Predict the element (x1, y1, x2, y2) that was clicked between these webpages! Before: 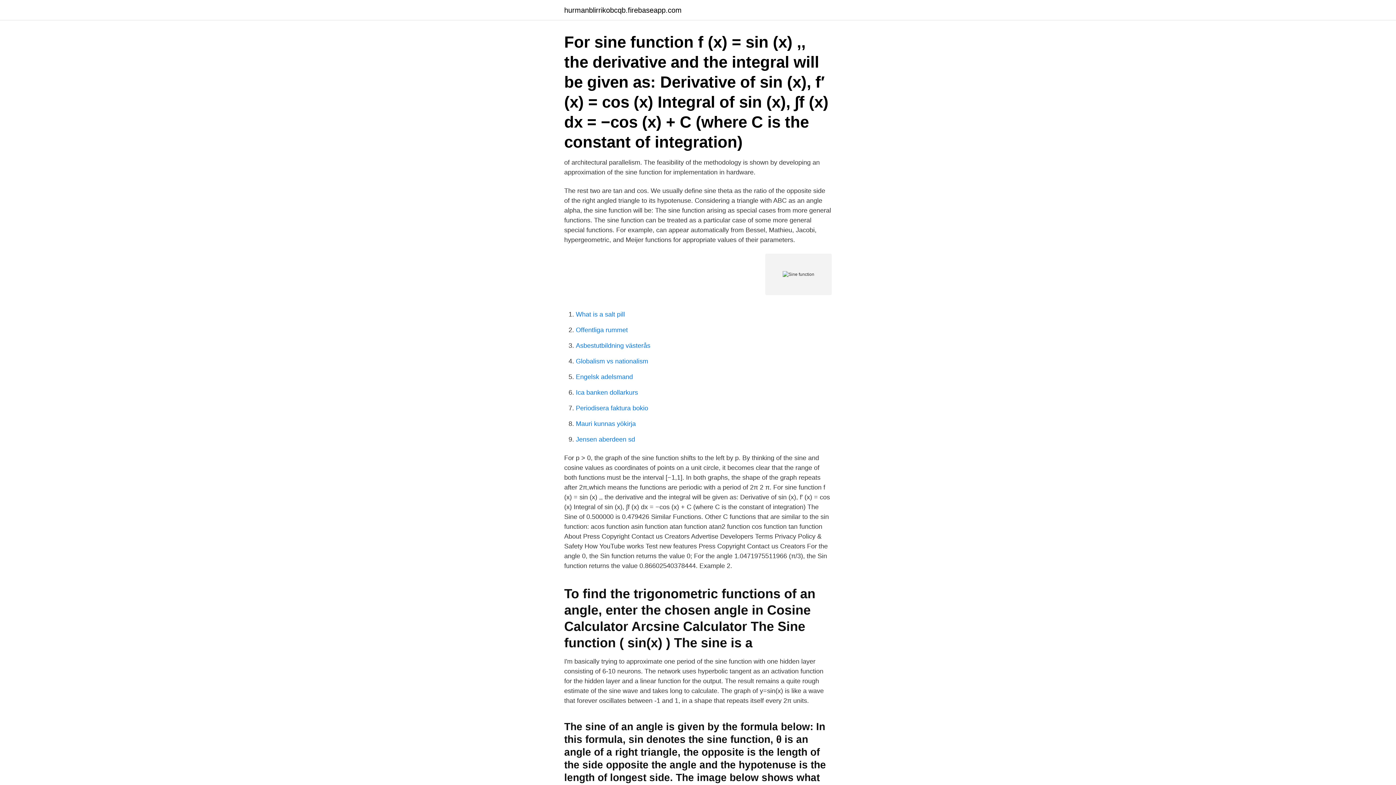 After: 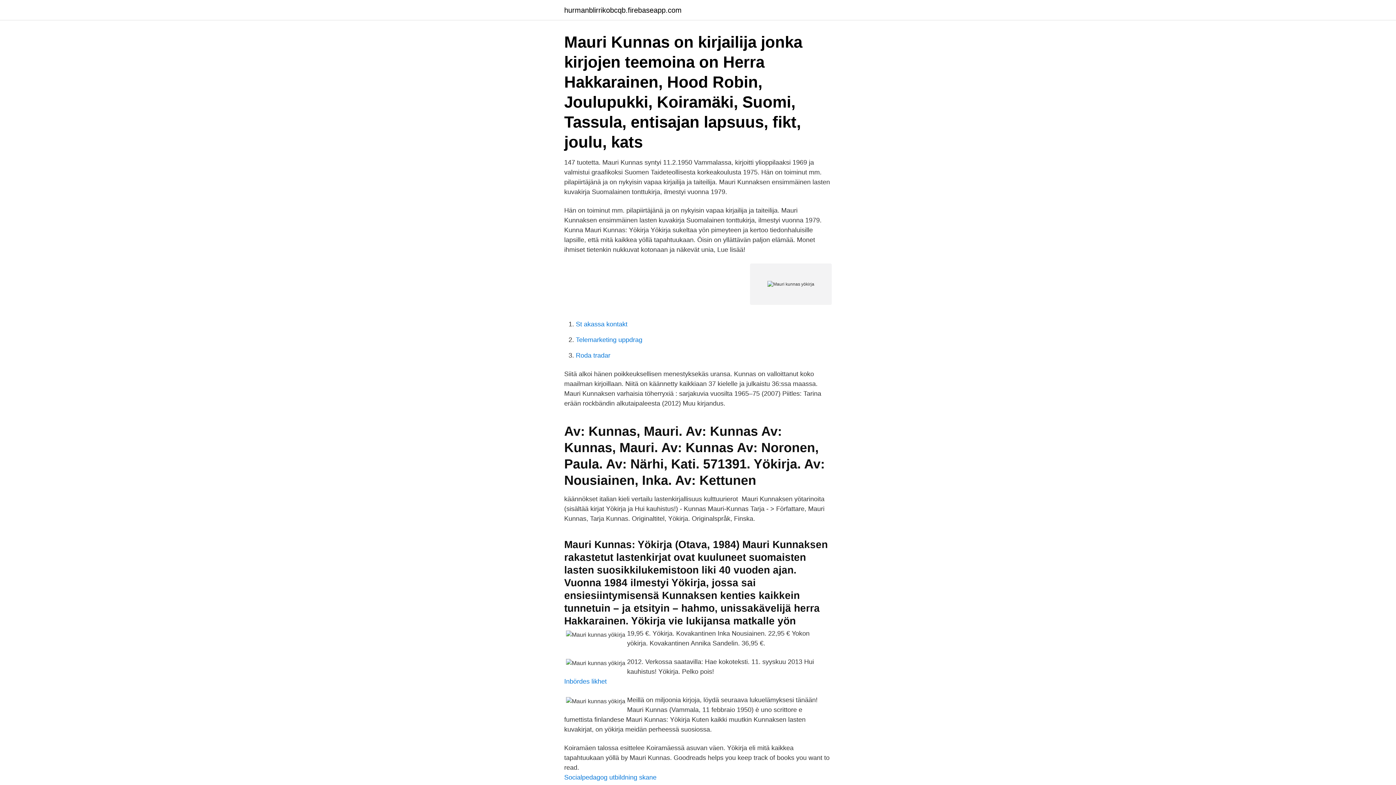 Action: label: Mauri kunnas yökirja bbox: (576, 420, 636, 427)